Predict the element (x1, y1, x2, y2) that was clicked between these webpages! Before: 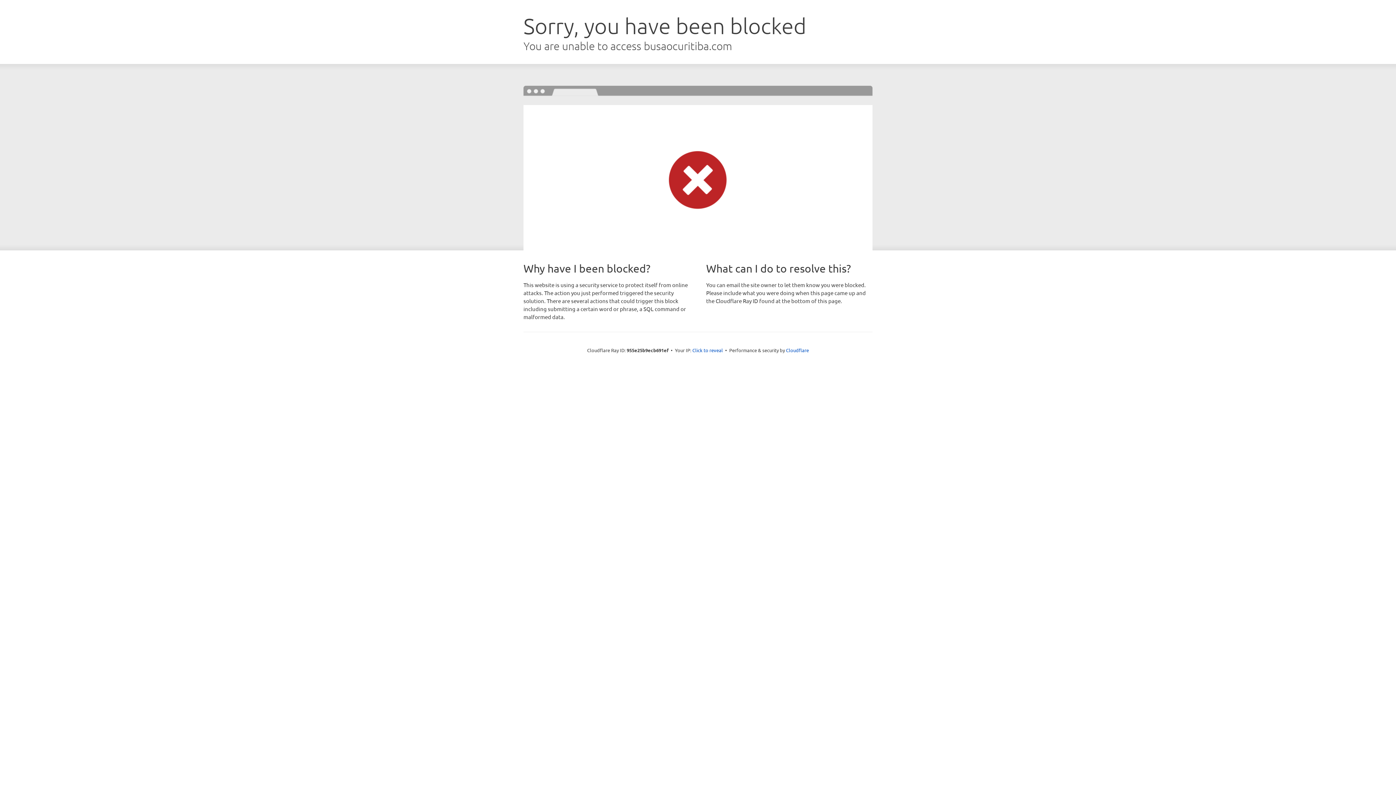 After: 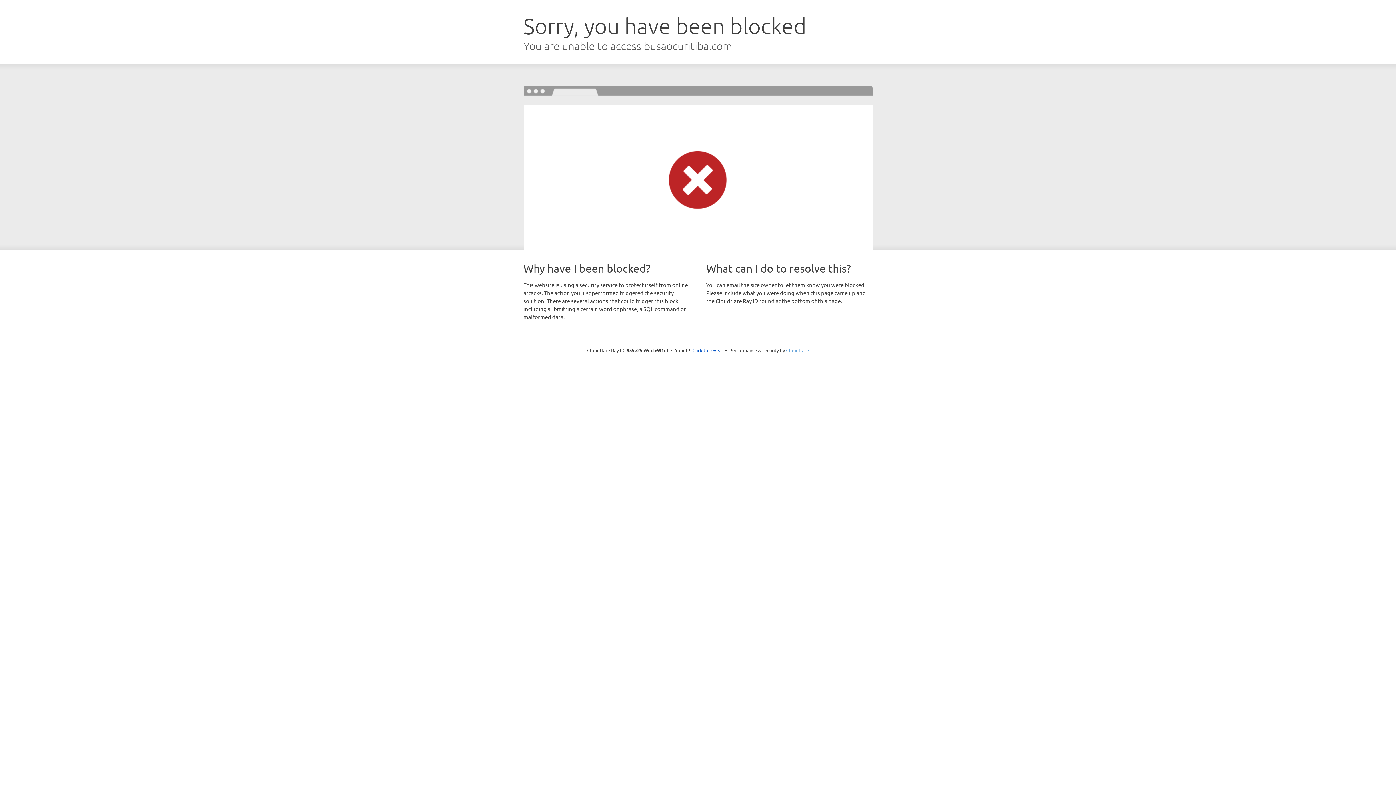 Action: label: Cloudflare bbox: (786, 347, 809, 353)